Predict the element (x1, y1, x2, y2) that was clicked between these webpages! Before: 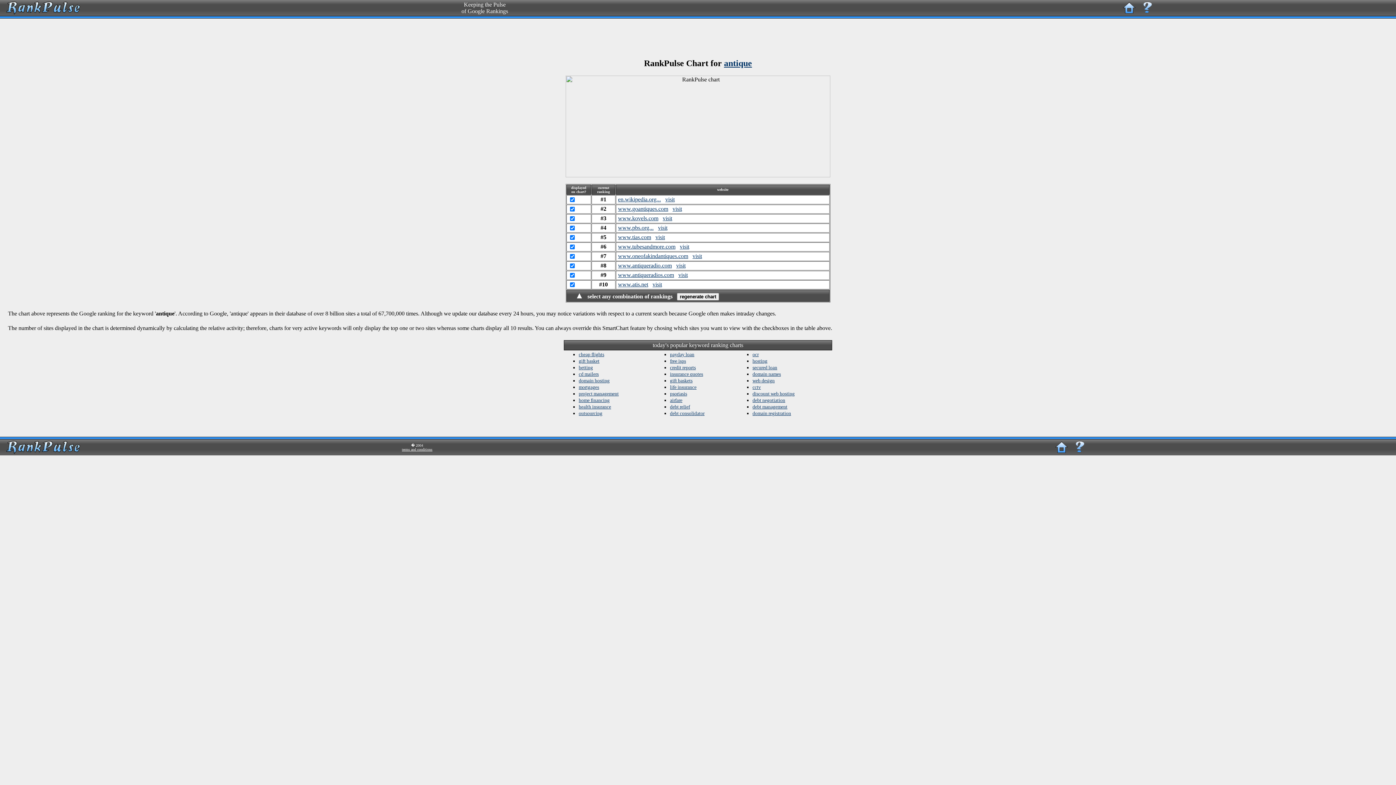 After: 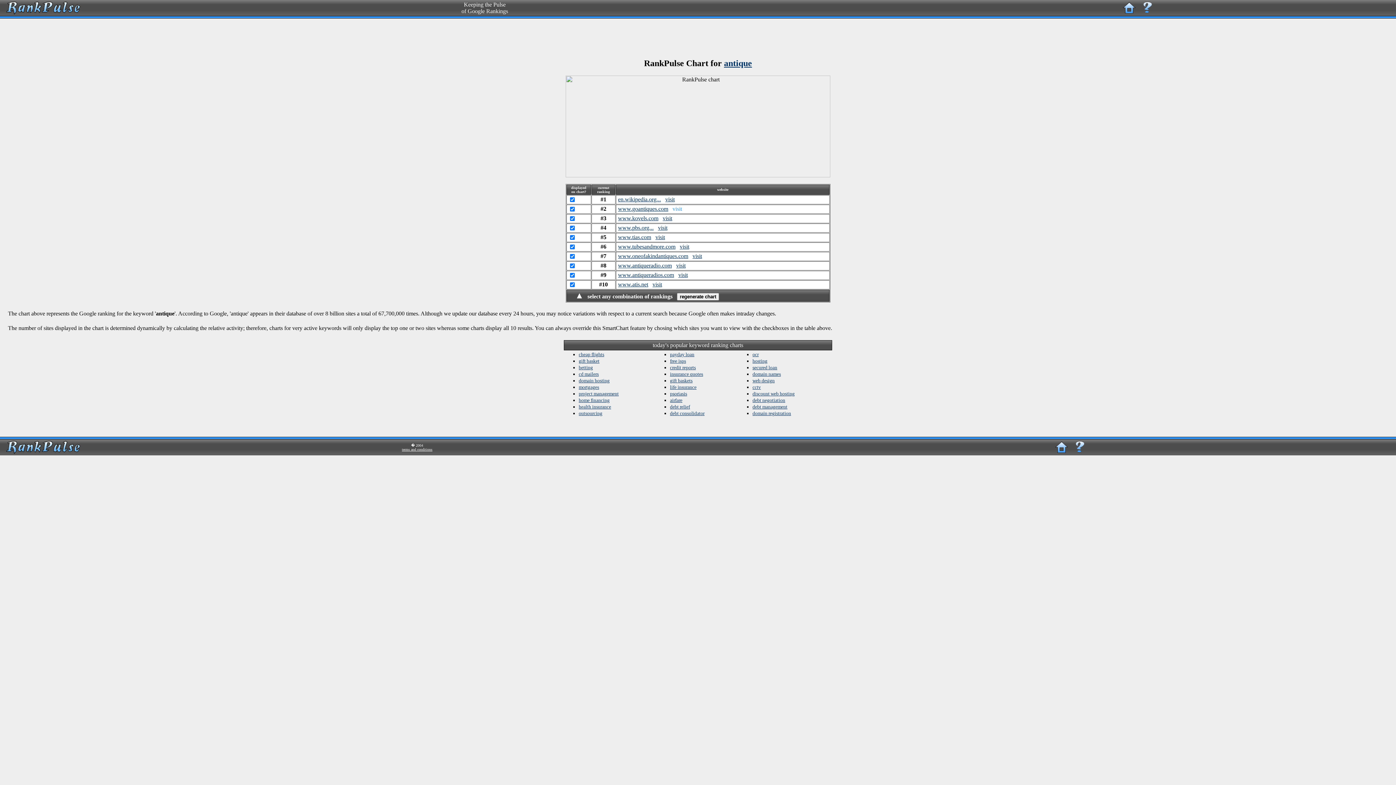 Action: label: visit bbox: (672, 205, 682, 211)